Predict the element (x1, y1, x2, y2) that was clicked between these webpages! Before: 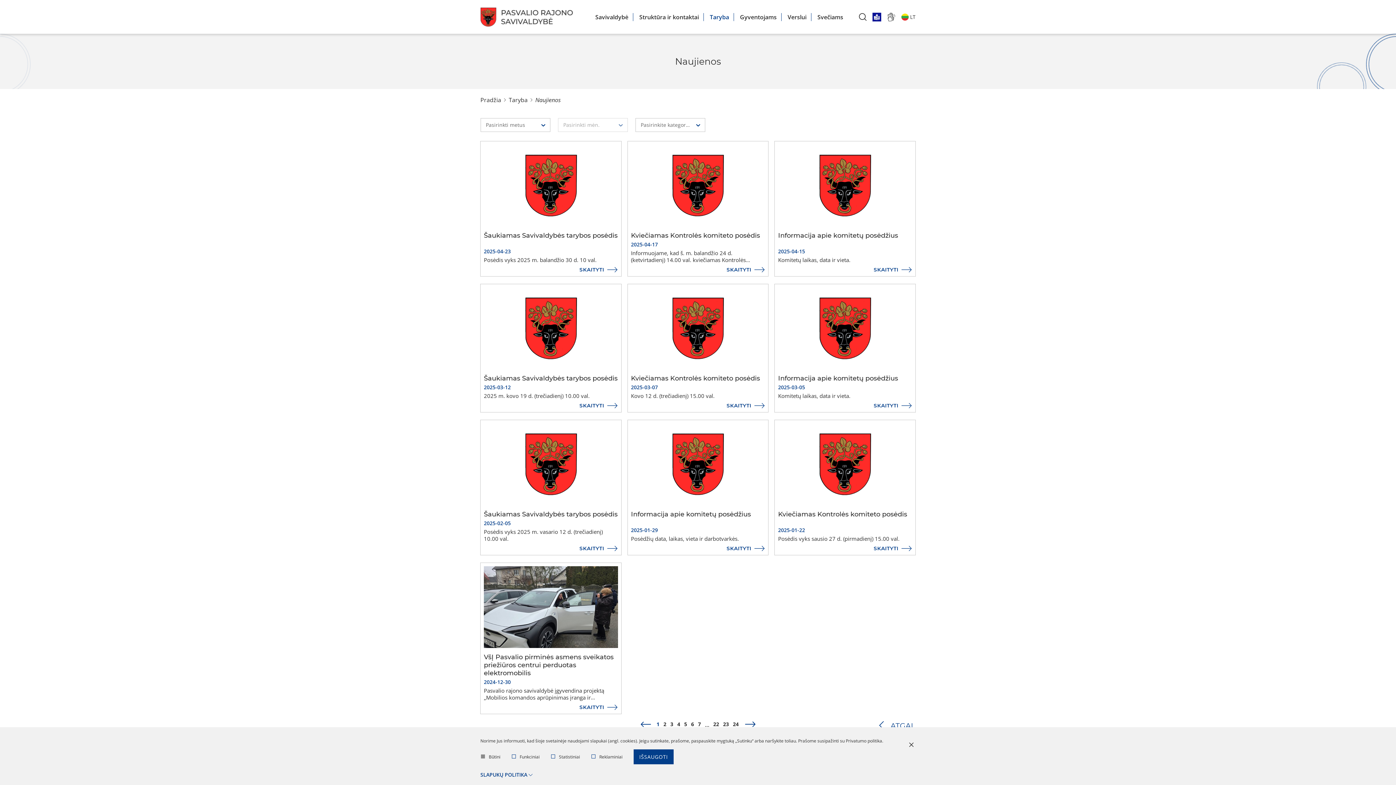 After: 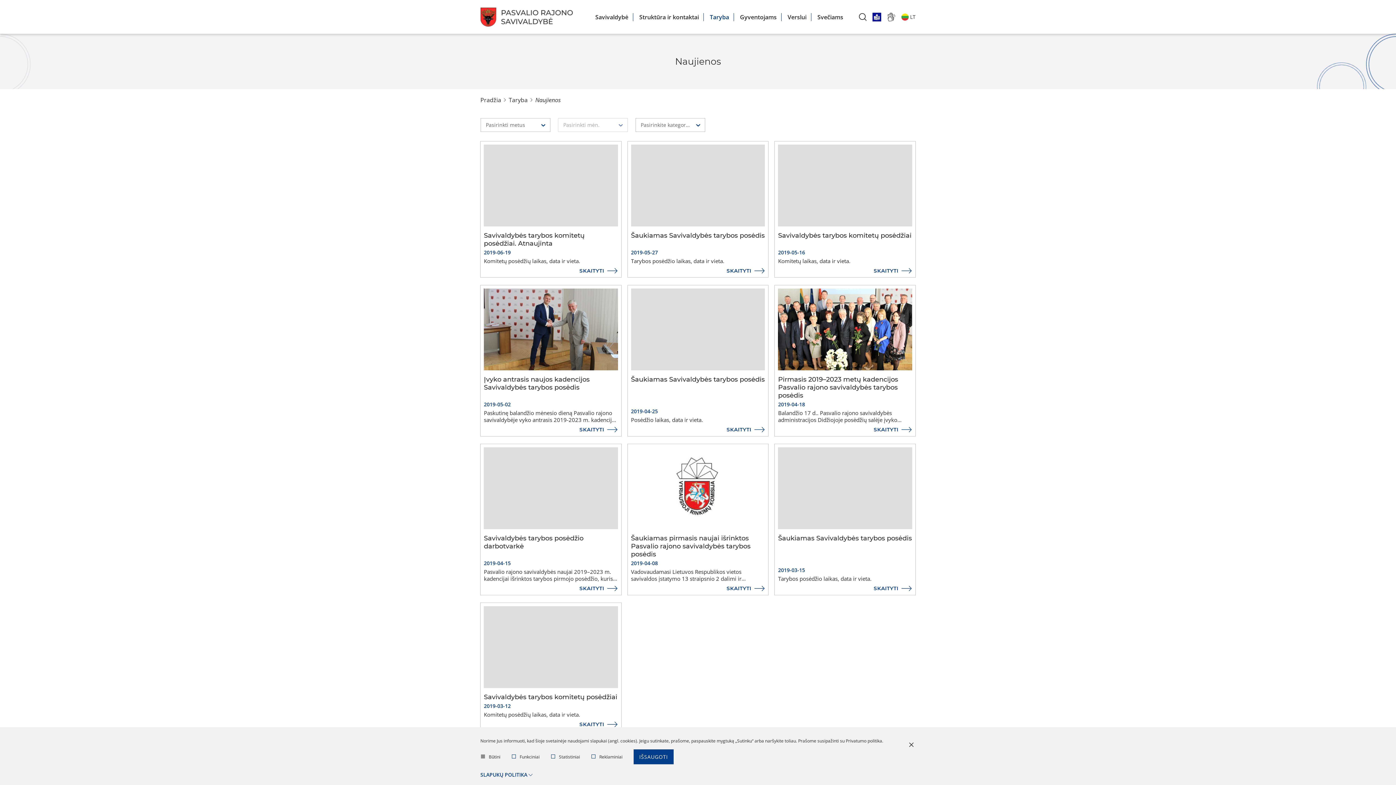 Action: label: 23 bbox: (723, 722, 729, 727)